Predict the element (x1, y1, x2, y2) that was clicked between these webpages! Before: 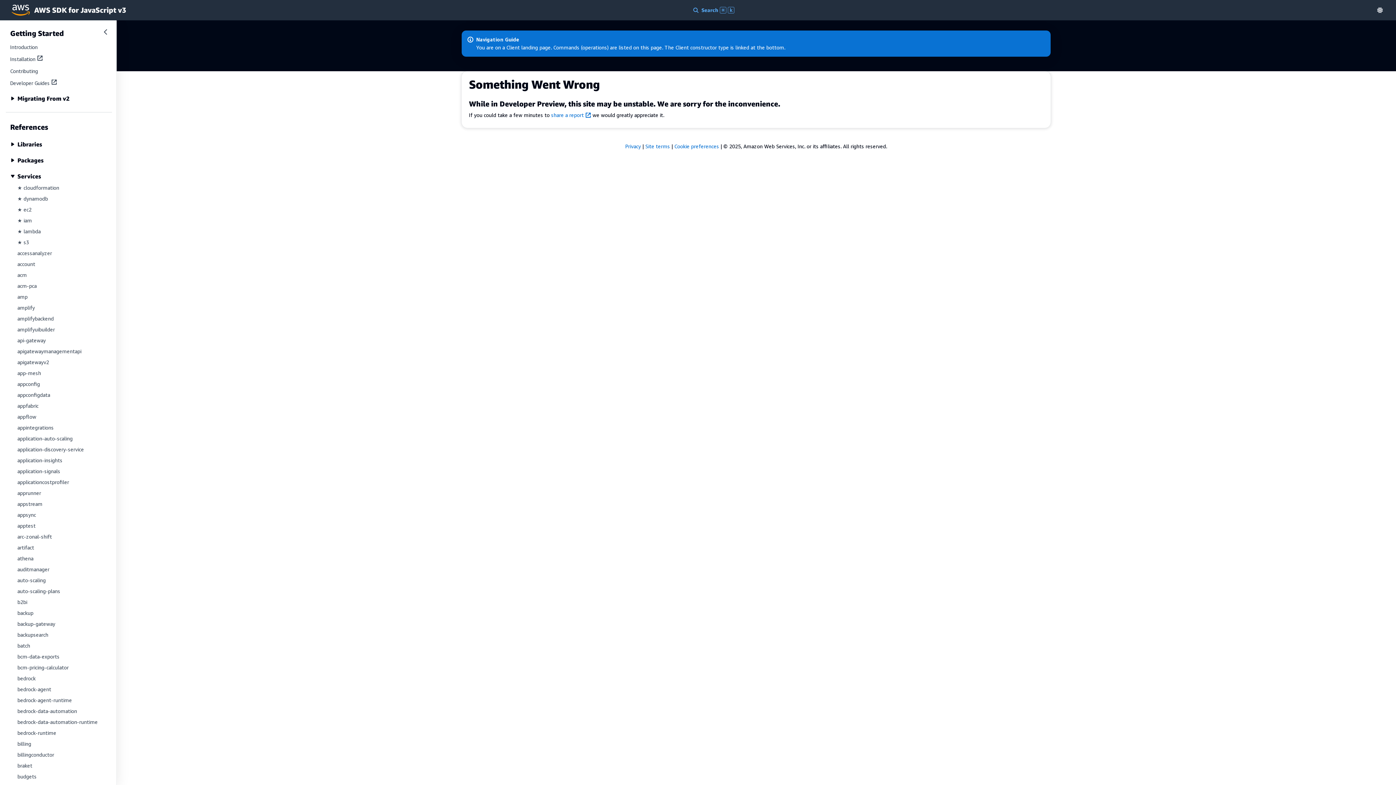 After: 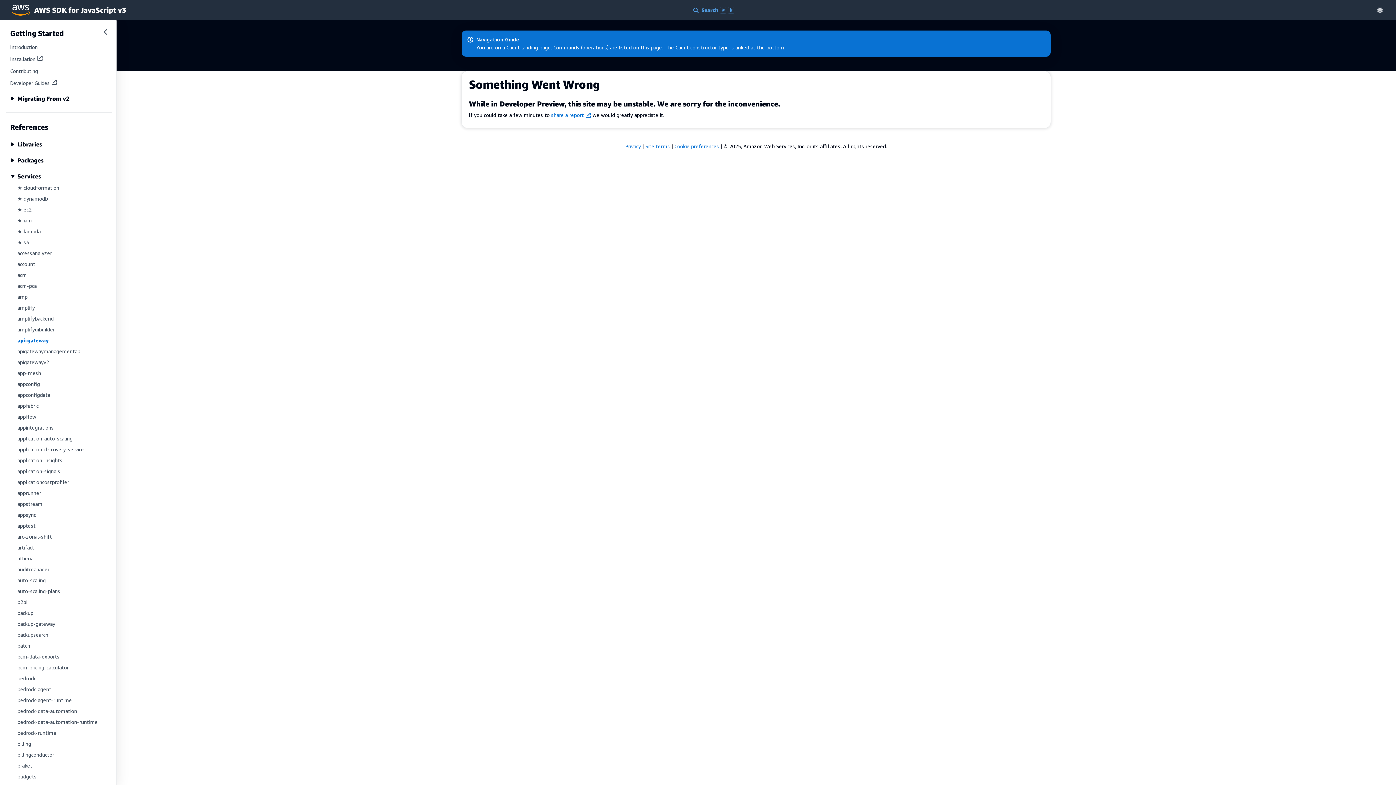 Action: label: api-gateway bbox: (17, 337, 45, 343)